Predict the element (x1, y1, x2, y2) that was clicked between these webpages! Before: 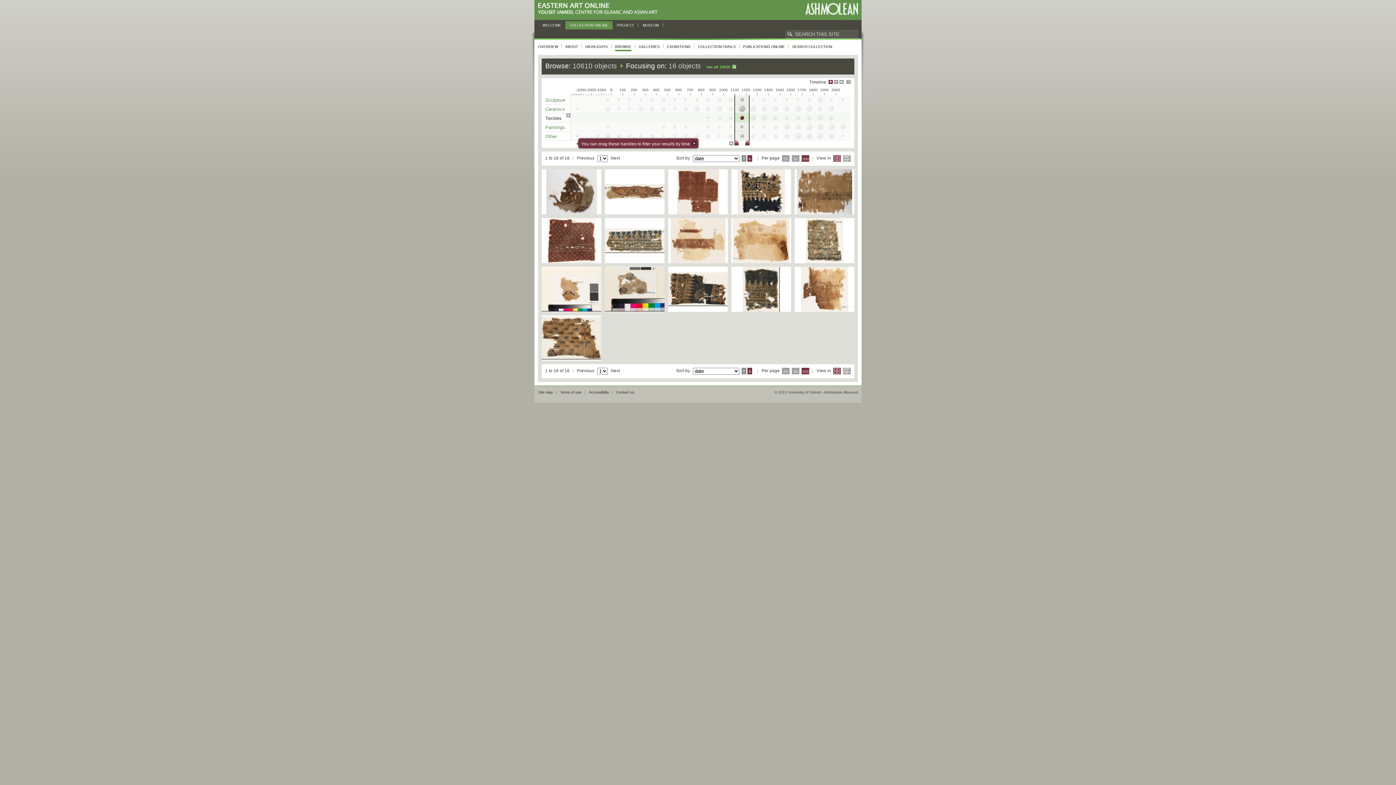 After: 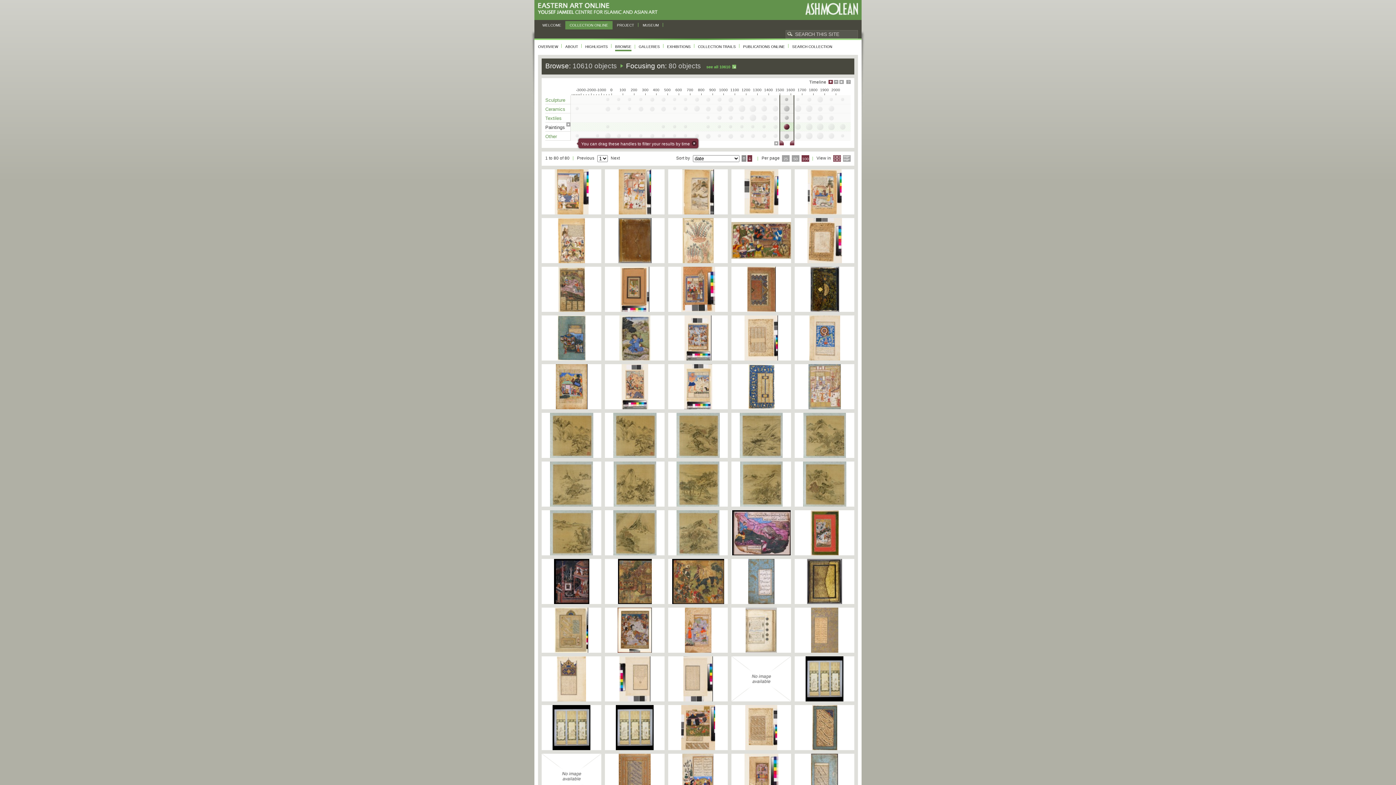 Action: bbox: (784, 124, 789, 129)